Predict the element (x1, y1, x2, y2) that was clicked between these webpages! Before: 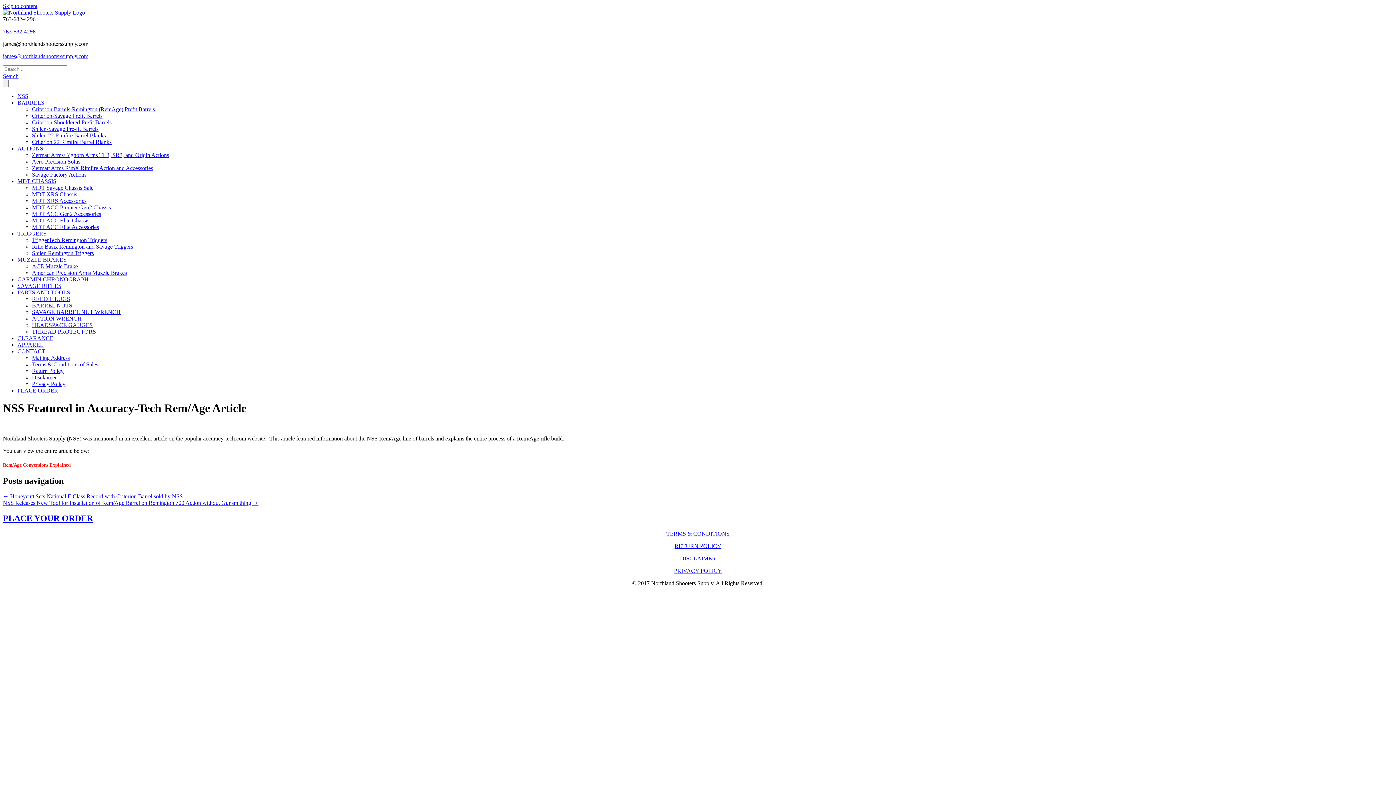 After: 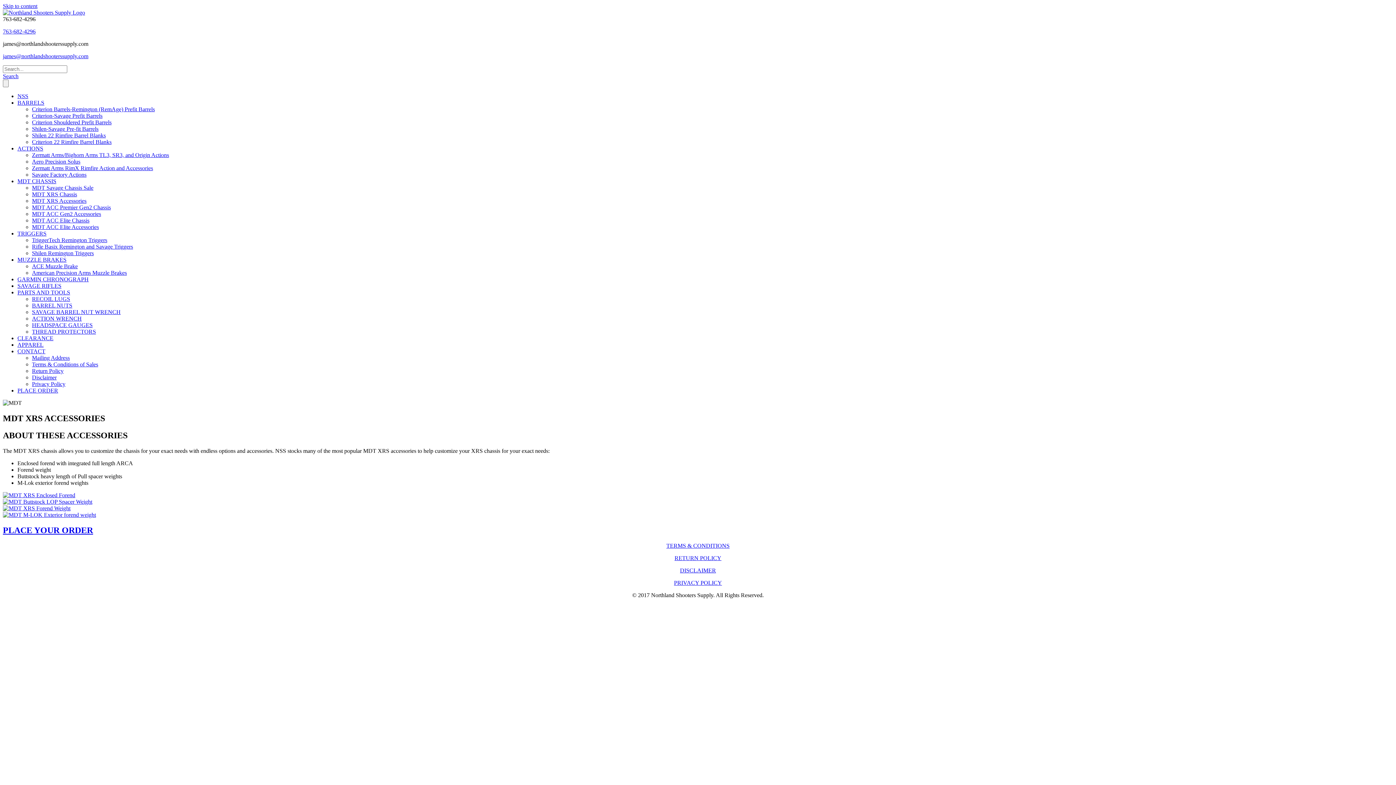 Action: bbox: (32, 197, 86, 204) label: MDT XRS Accessories